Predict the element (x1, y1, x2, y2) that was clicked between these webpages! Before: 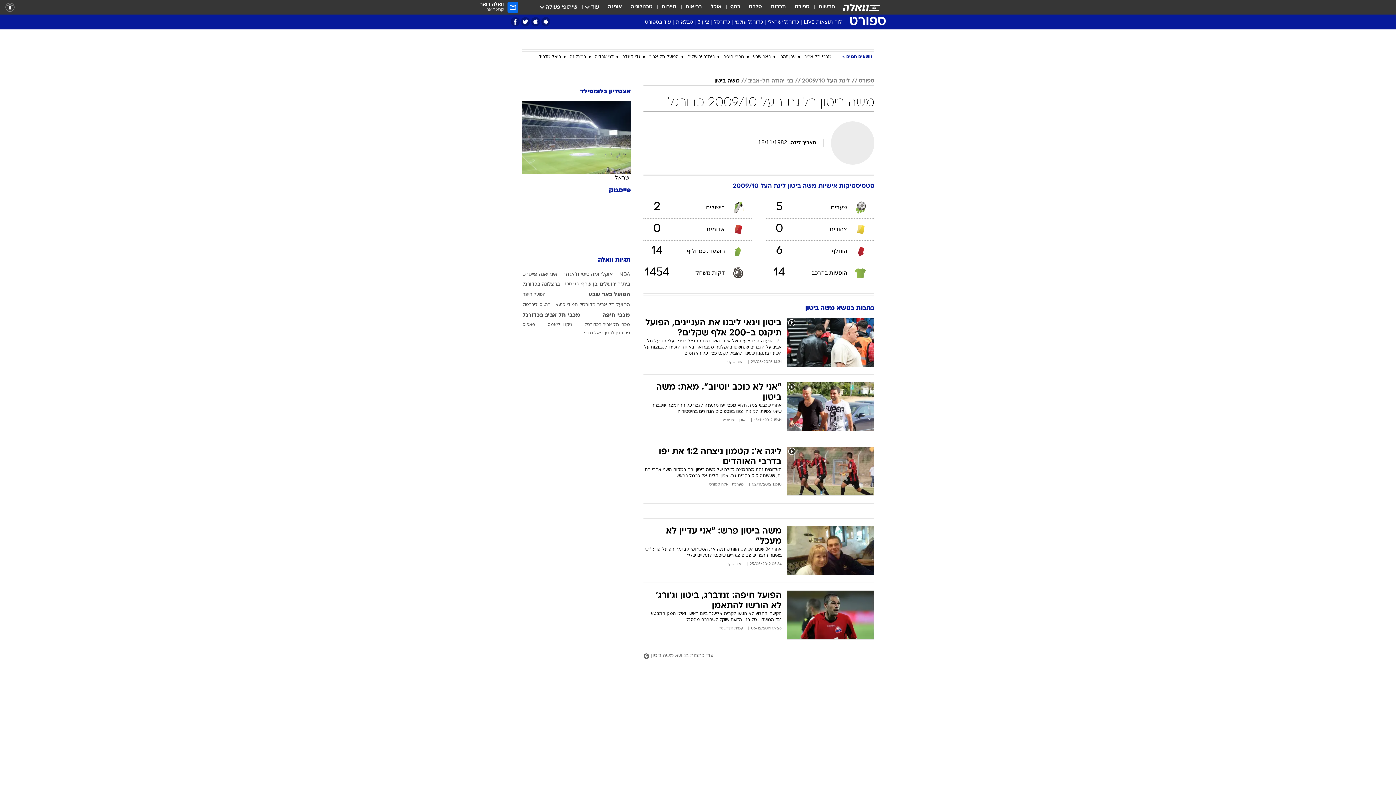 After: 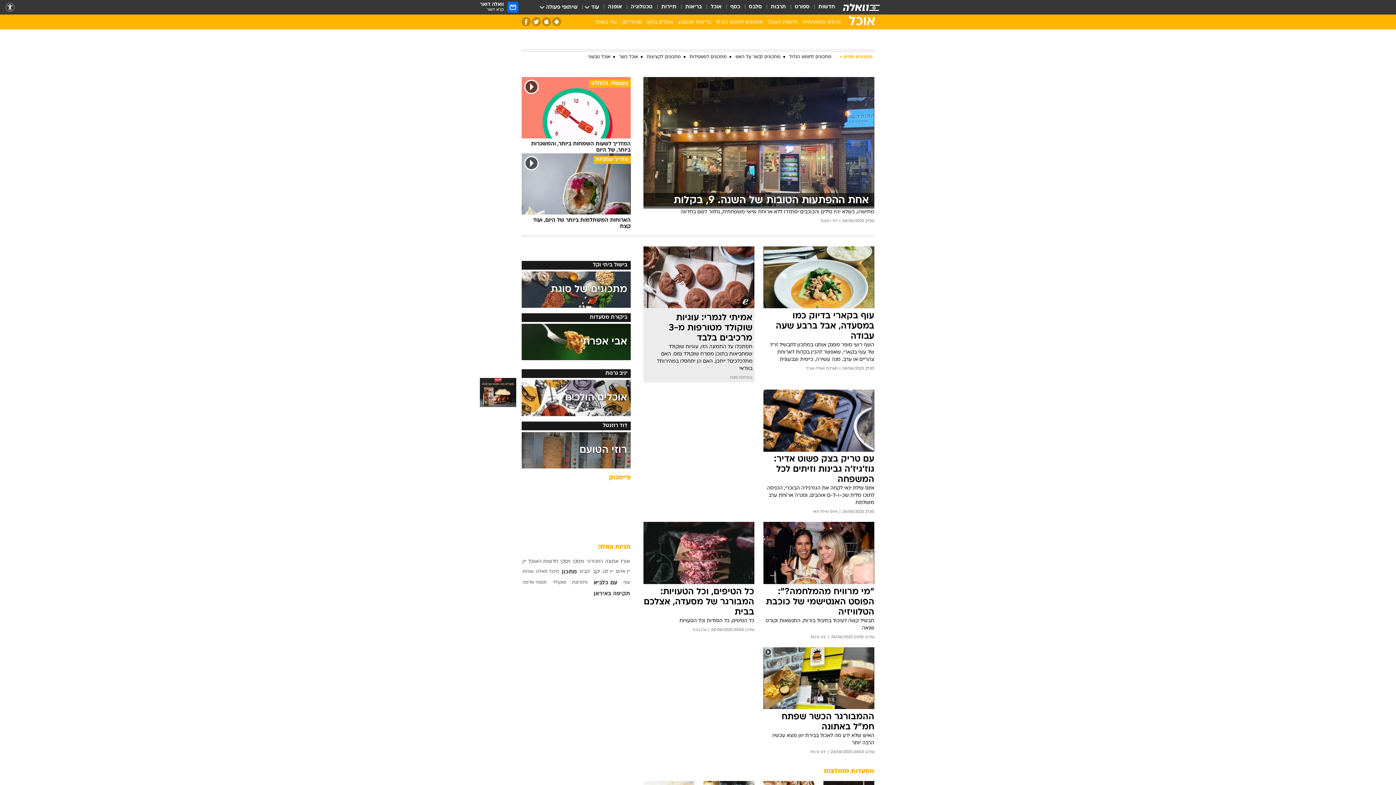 Action: bbox: (710, 3, 721, 11) label: אוכל